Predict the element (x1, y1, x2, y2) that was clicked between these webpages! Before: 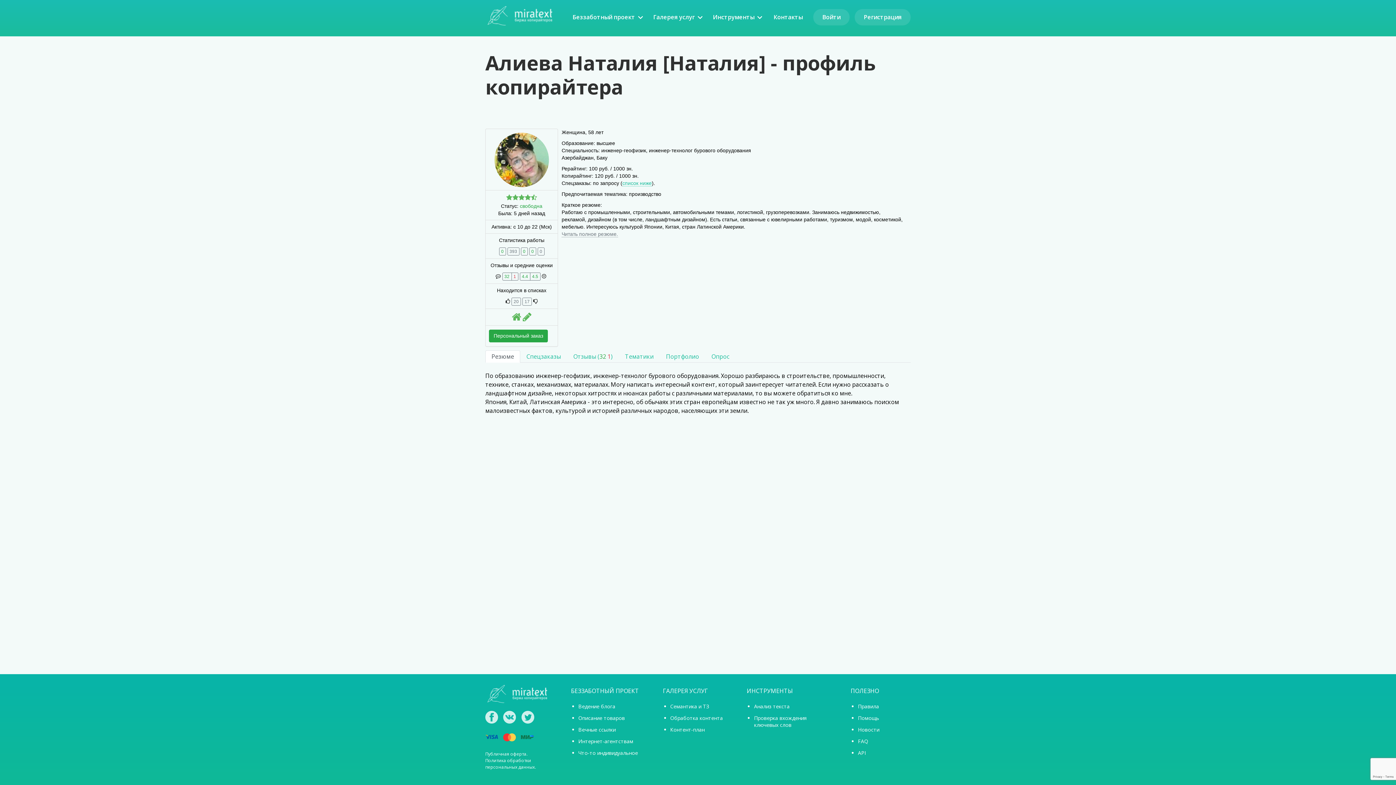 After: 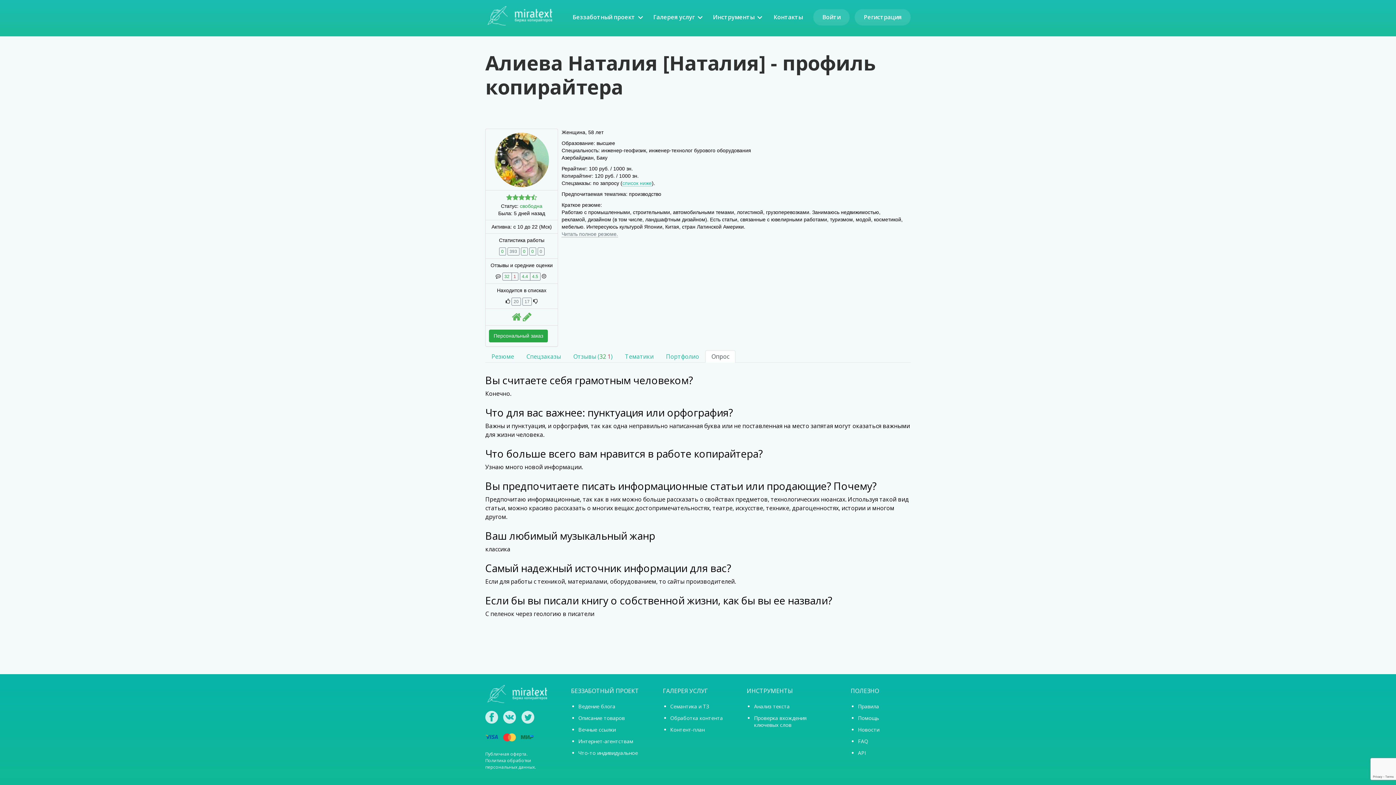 Action: bbox: (705, 350, 735, 362) label: Опрос